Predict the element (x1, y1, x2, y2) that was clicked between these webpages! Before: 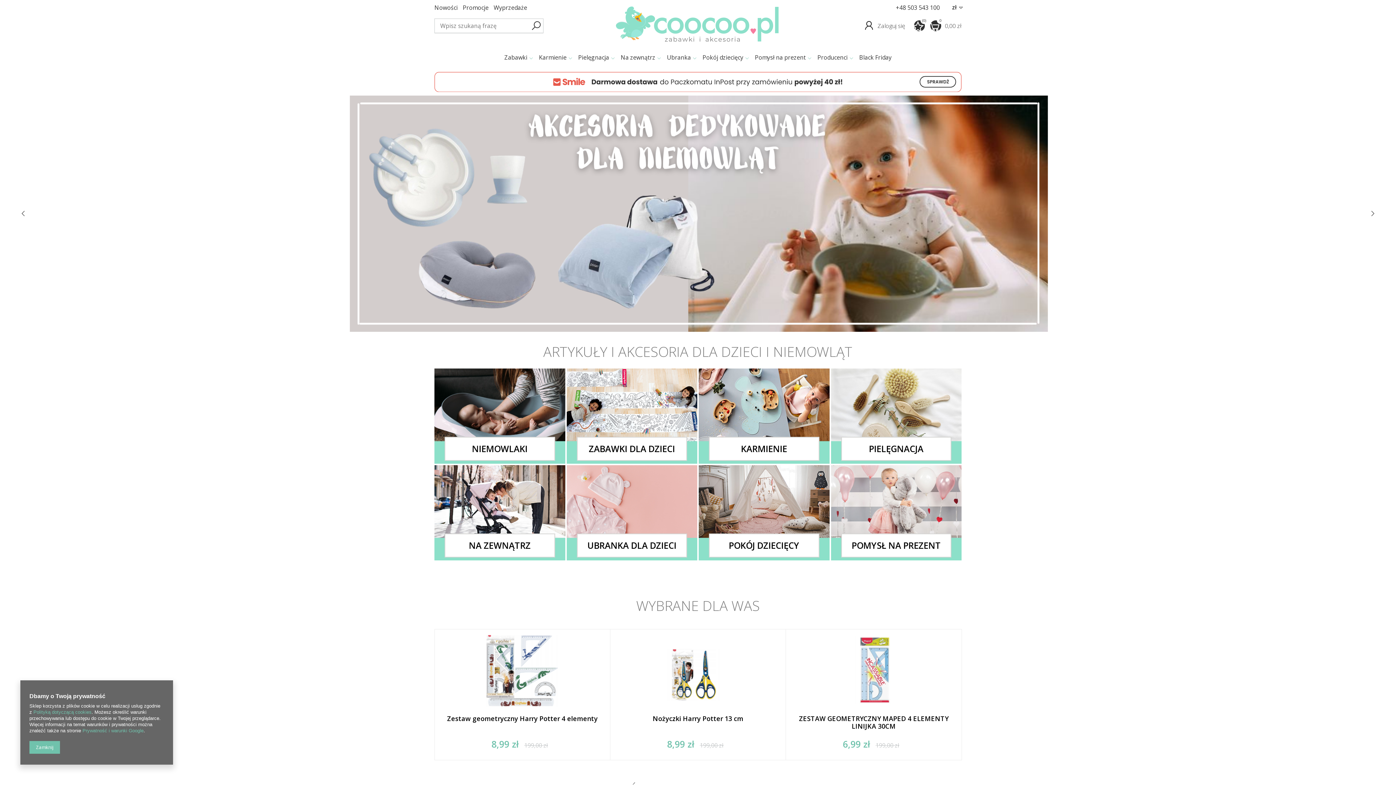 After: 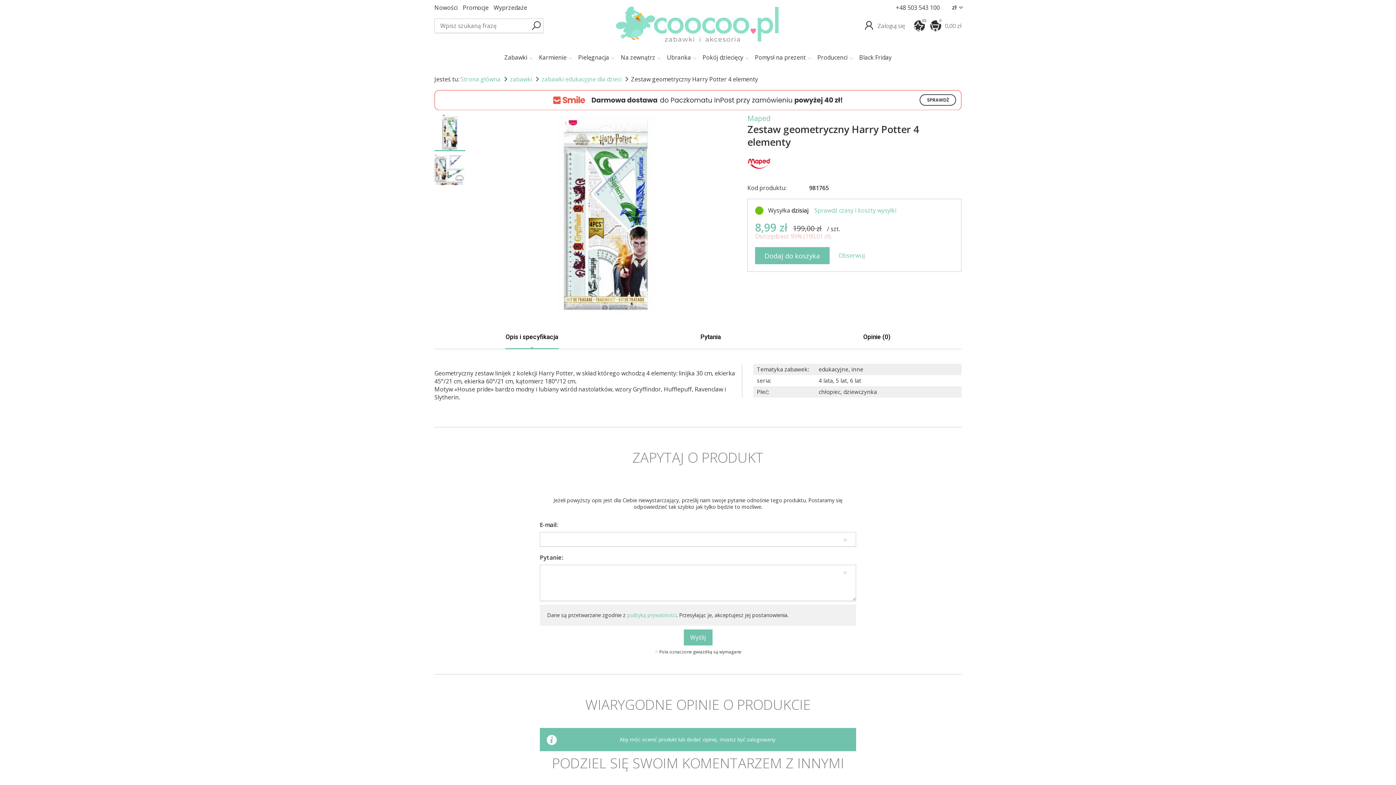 Action: bbox: (440, 635, 604, 708)